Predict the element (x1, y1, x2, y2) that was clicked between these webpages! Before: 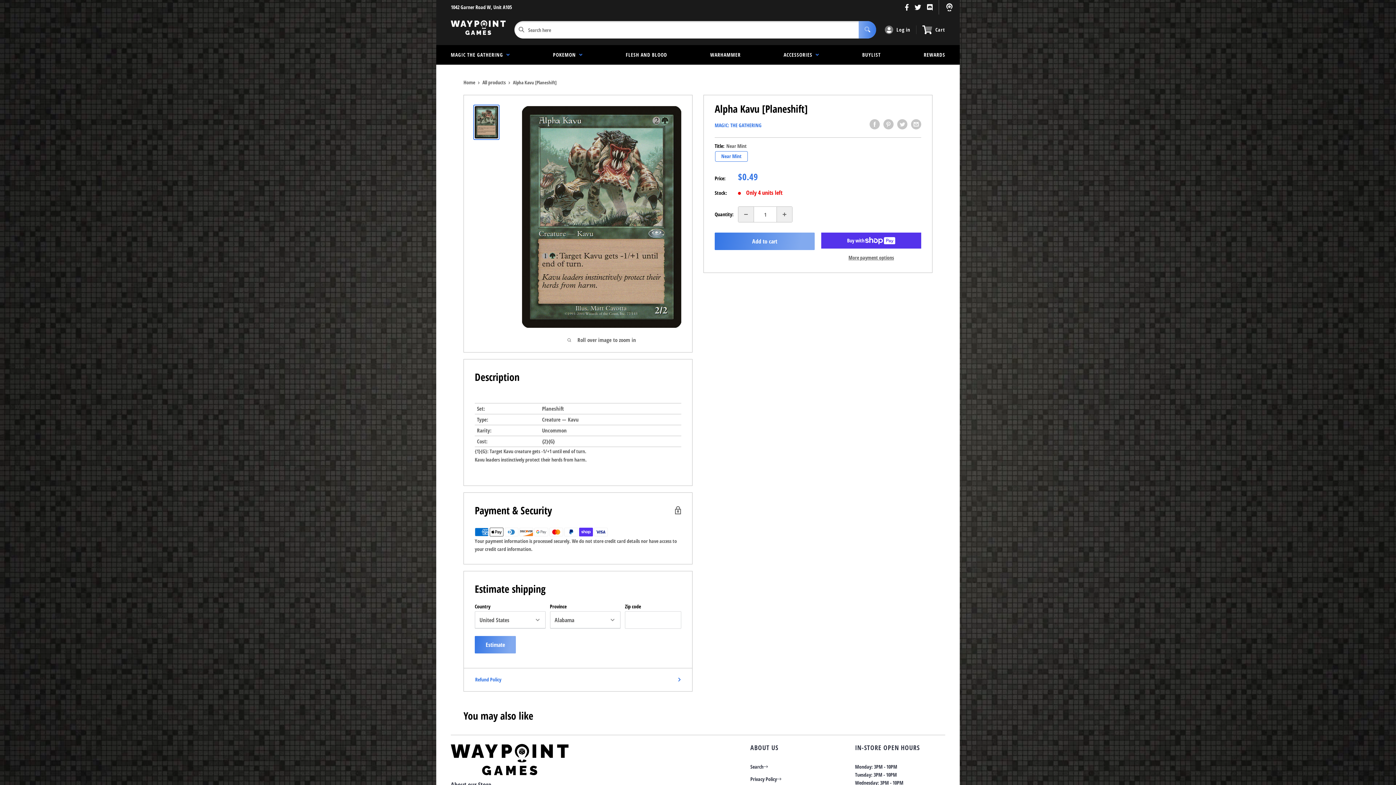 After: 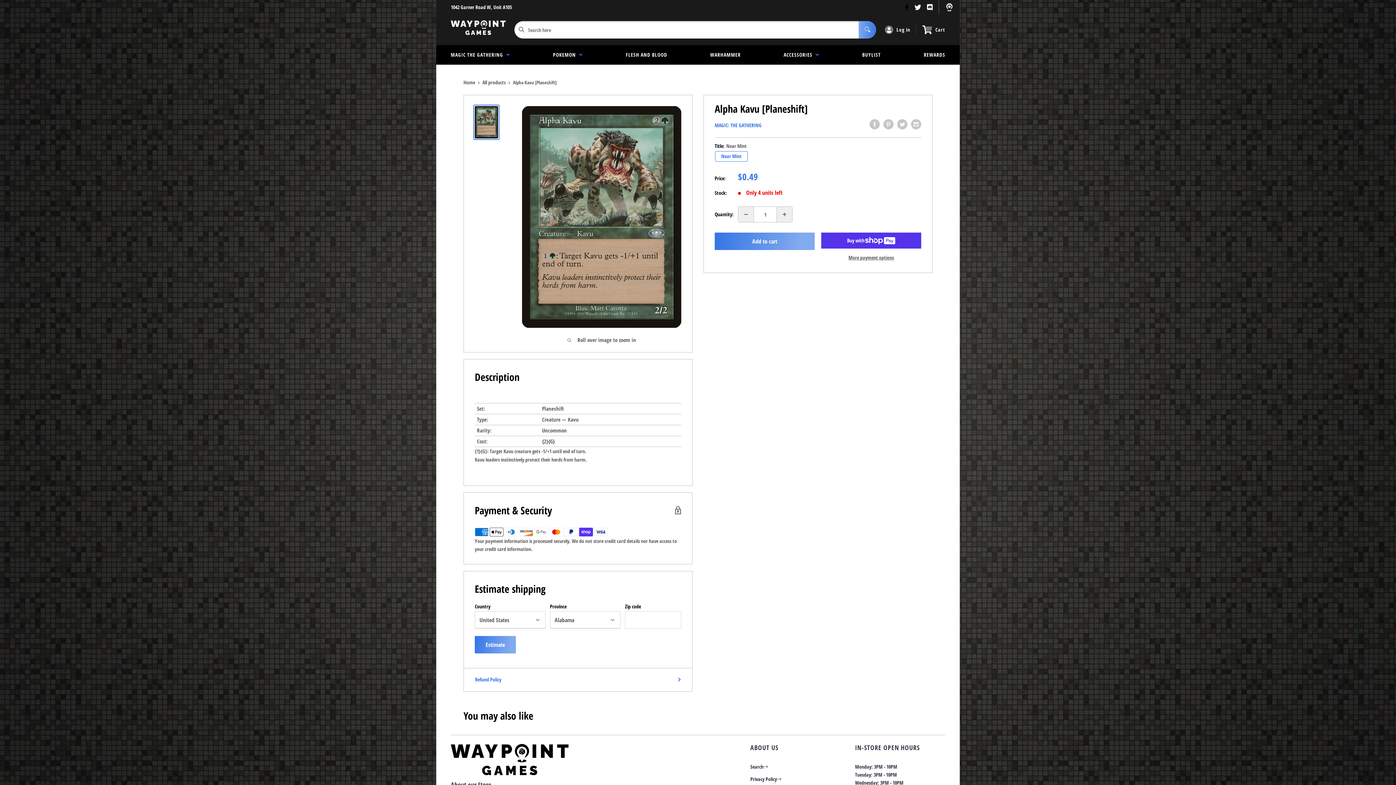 Action: bbox: (902, 2, 912, 11)